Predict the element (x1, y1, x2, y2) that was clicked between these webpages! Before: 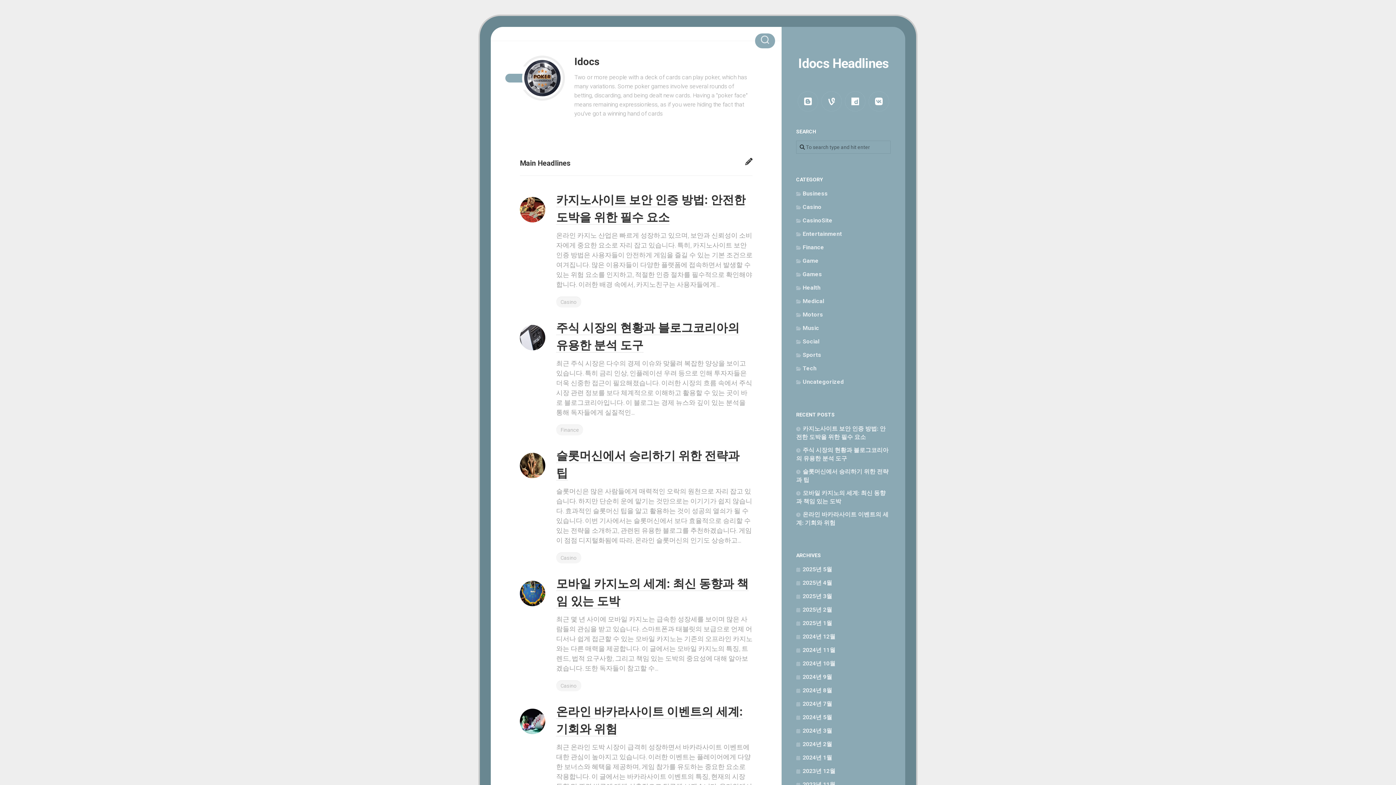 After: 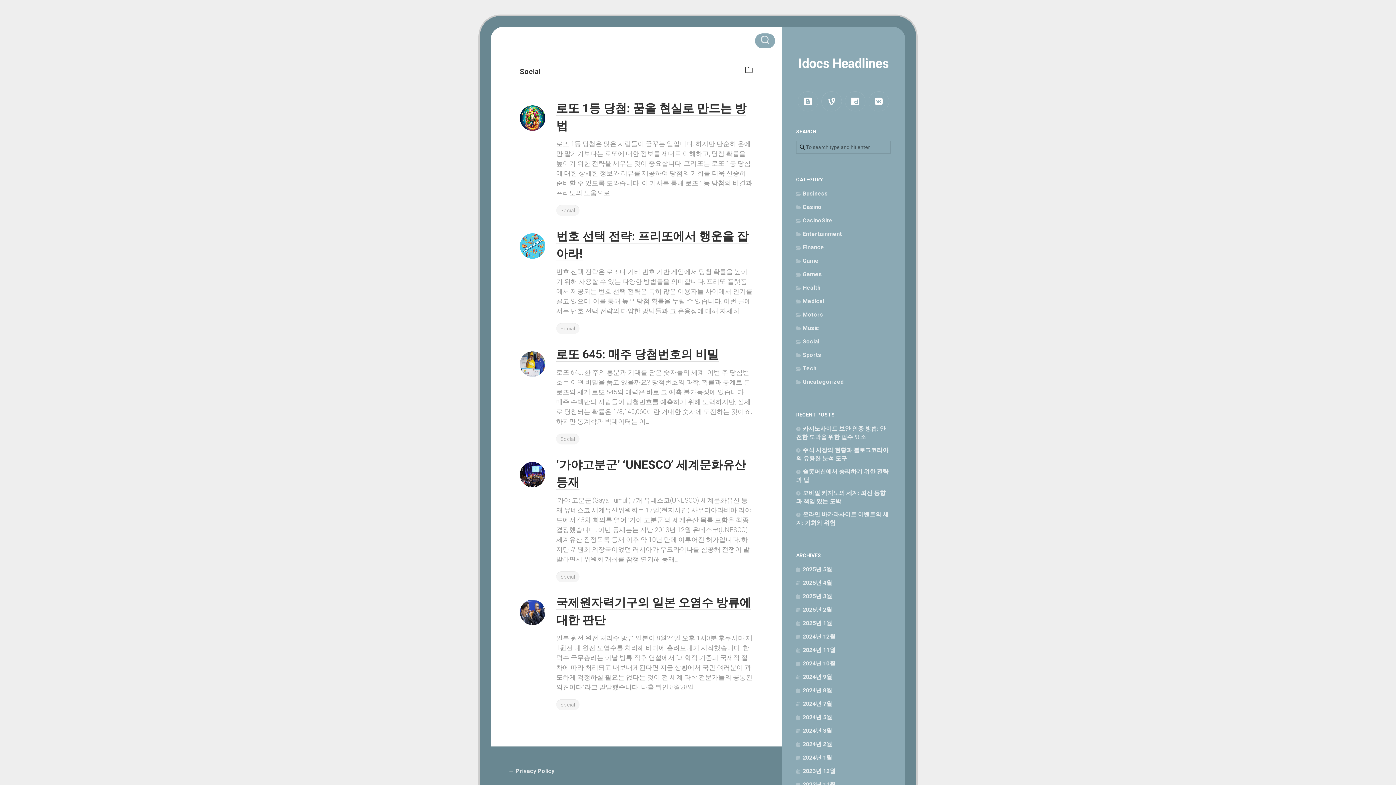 Action: label: Social bbox: (796, 338, 819, 345)